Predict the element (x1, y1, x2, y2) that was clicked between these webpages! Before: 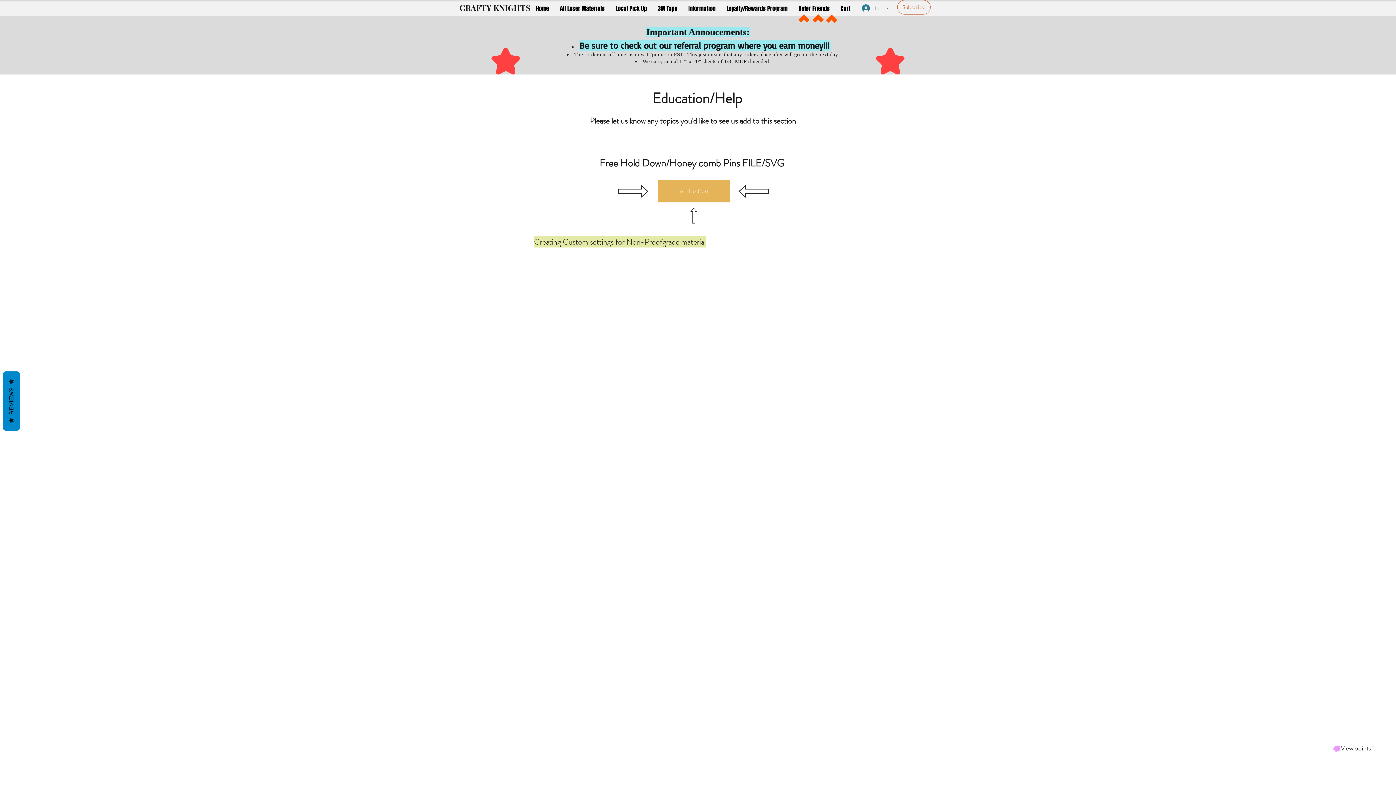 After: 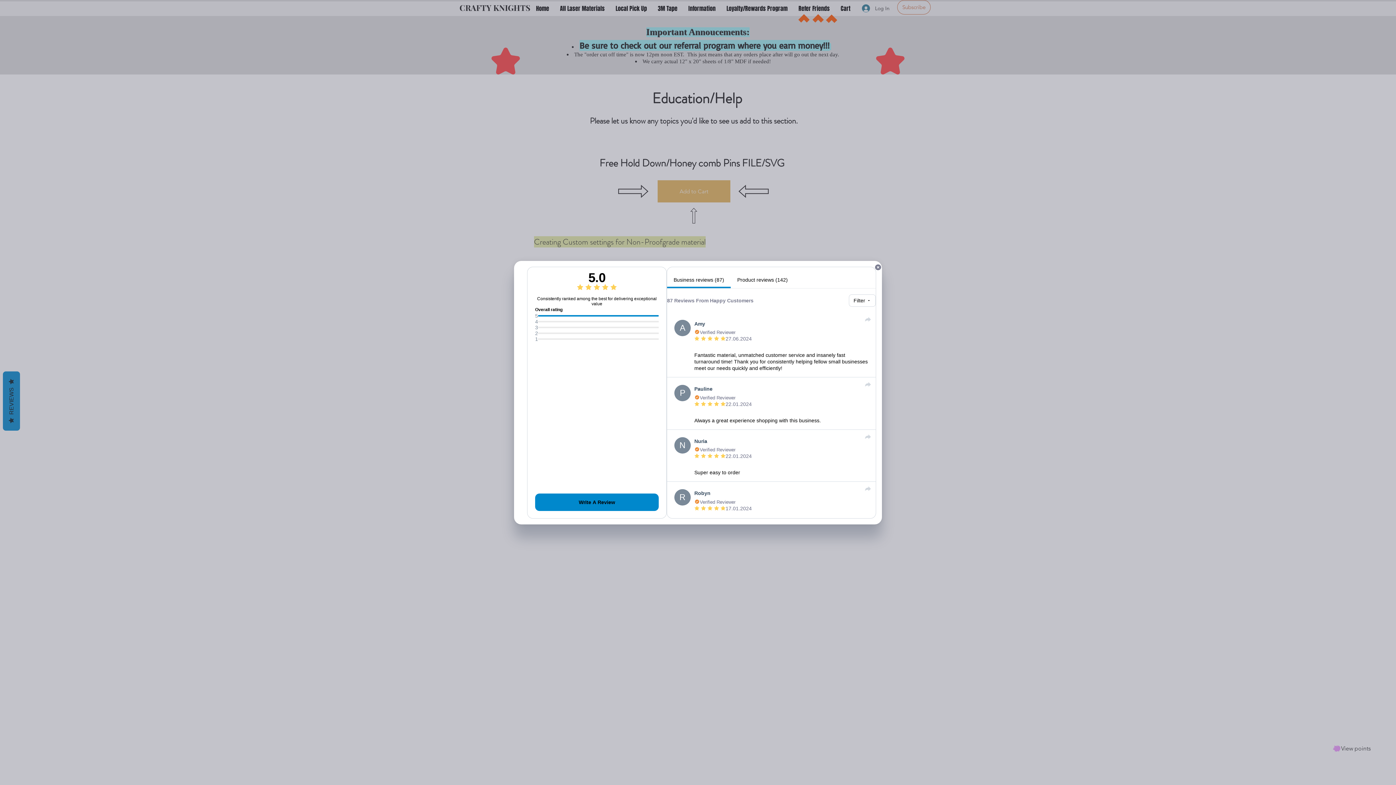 Action: label:   REVIEWS   bbox: (2, 371, 20, 430)